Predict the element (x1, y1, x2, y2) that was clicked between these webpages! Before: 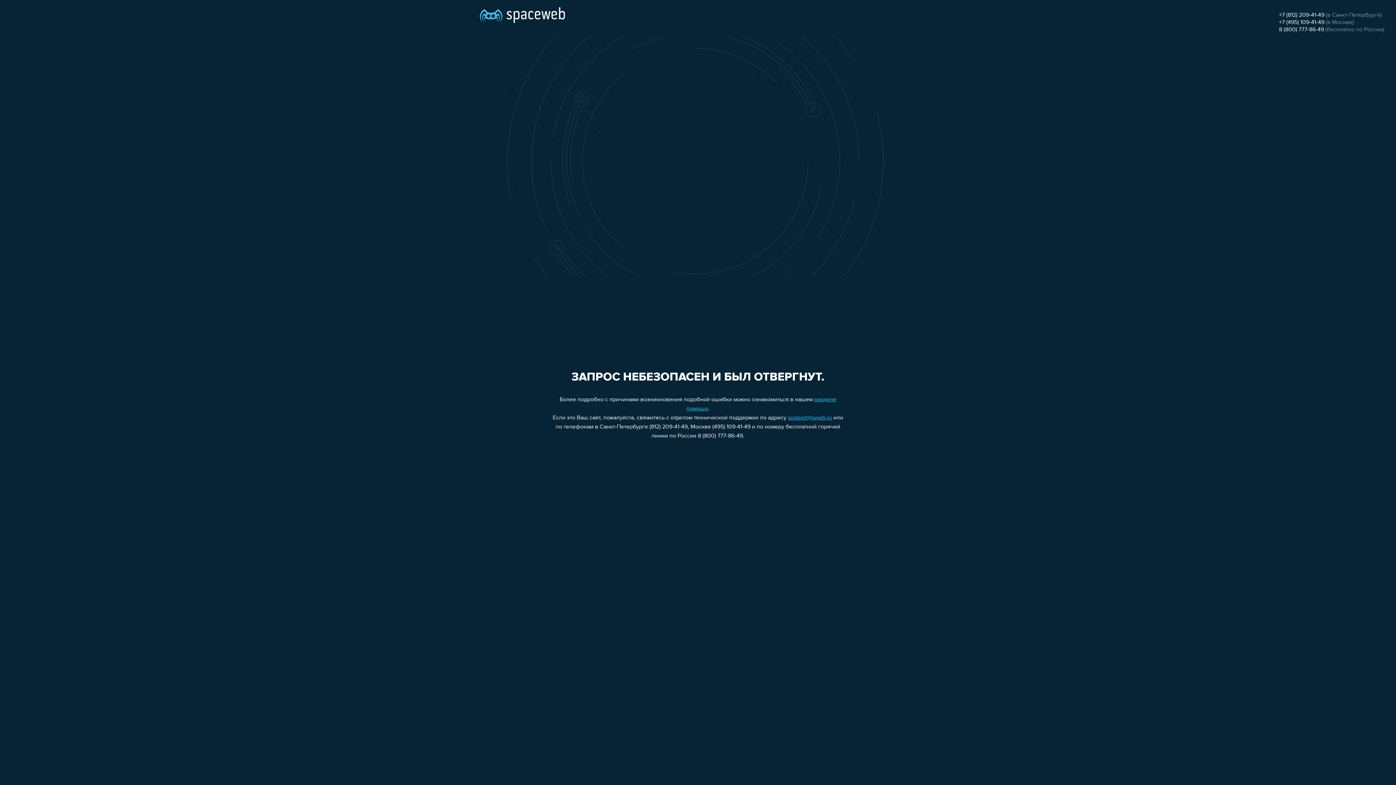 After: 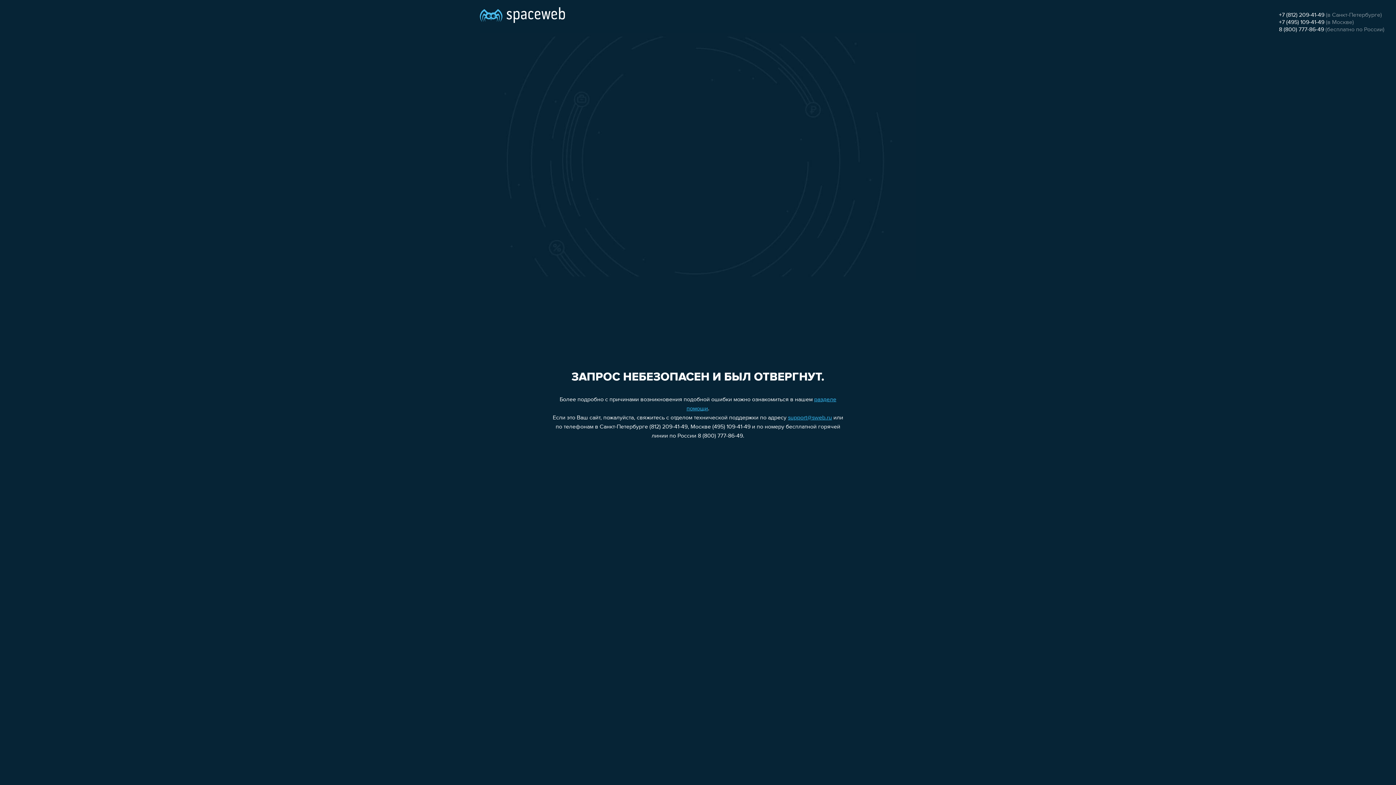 Action: label: 8 (800) 777-86-49 bbox: (1279, 26, 1324, 32)